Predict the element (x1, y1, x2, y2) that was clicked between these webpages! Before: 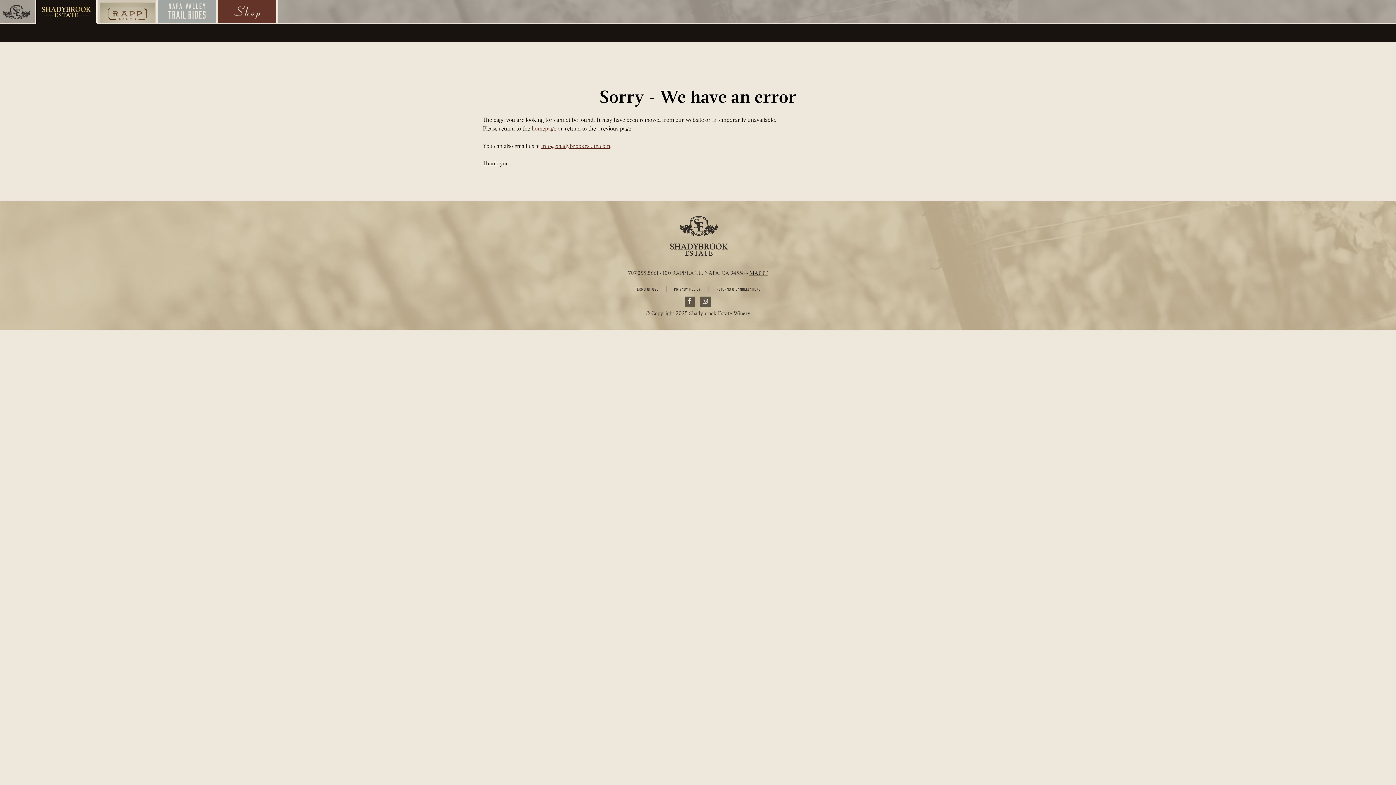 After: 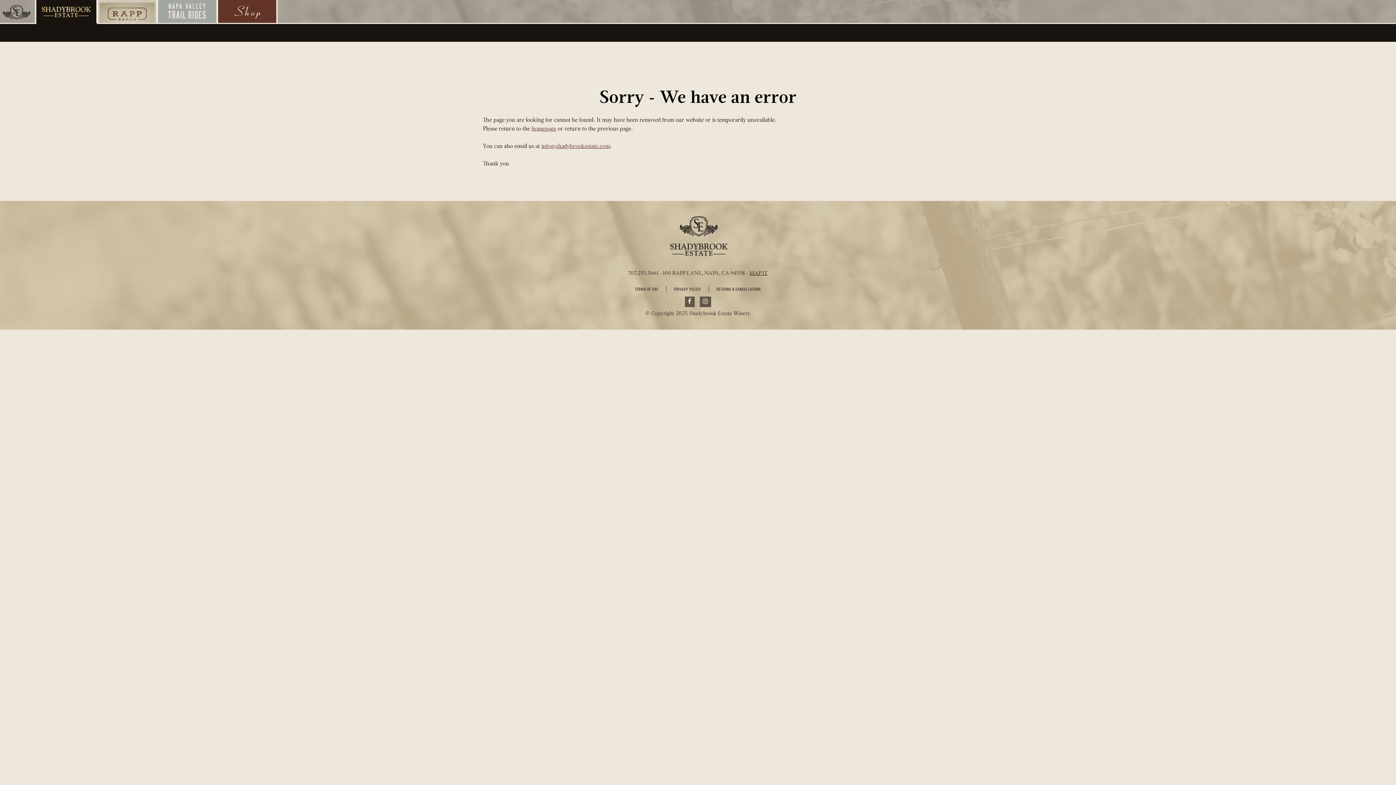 Action: bbox: (685, 296, 694, 307)